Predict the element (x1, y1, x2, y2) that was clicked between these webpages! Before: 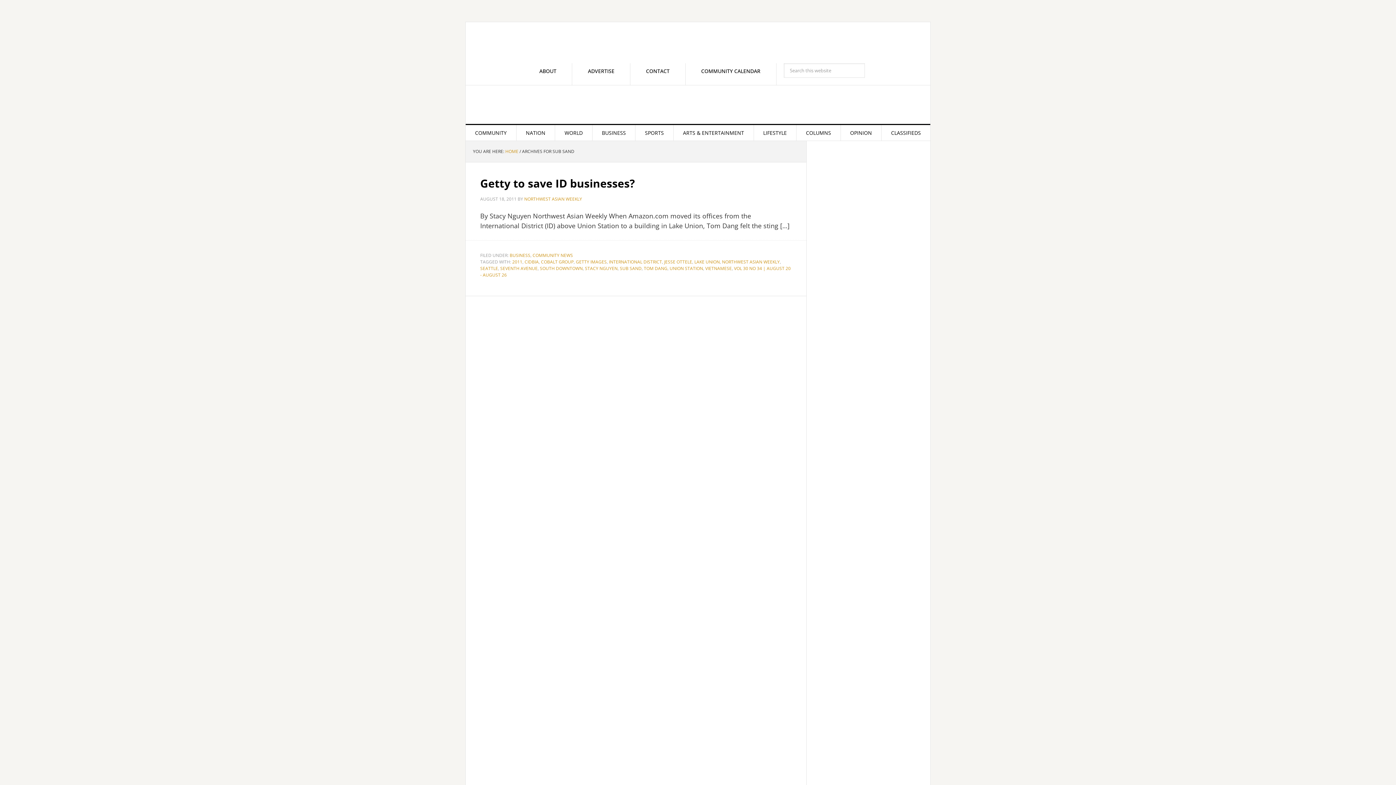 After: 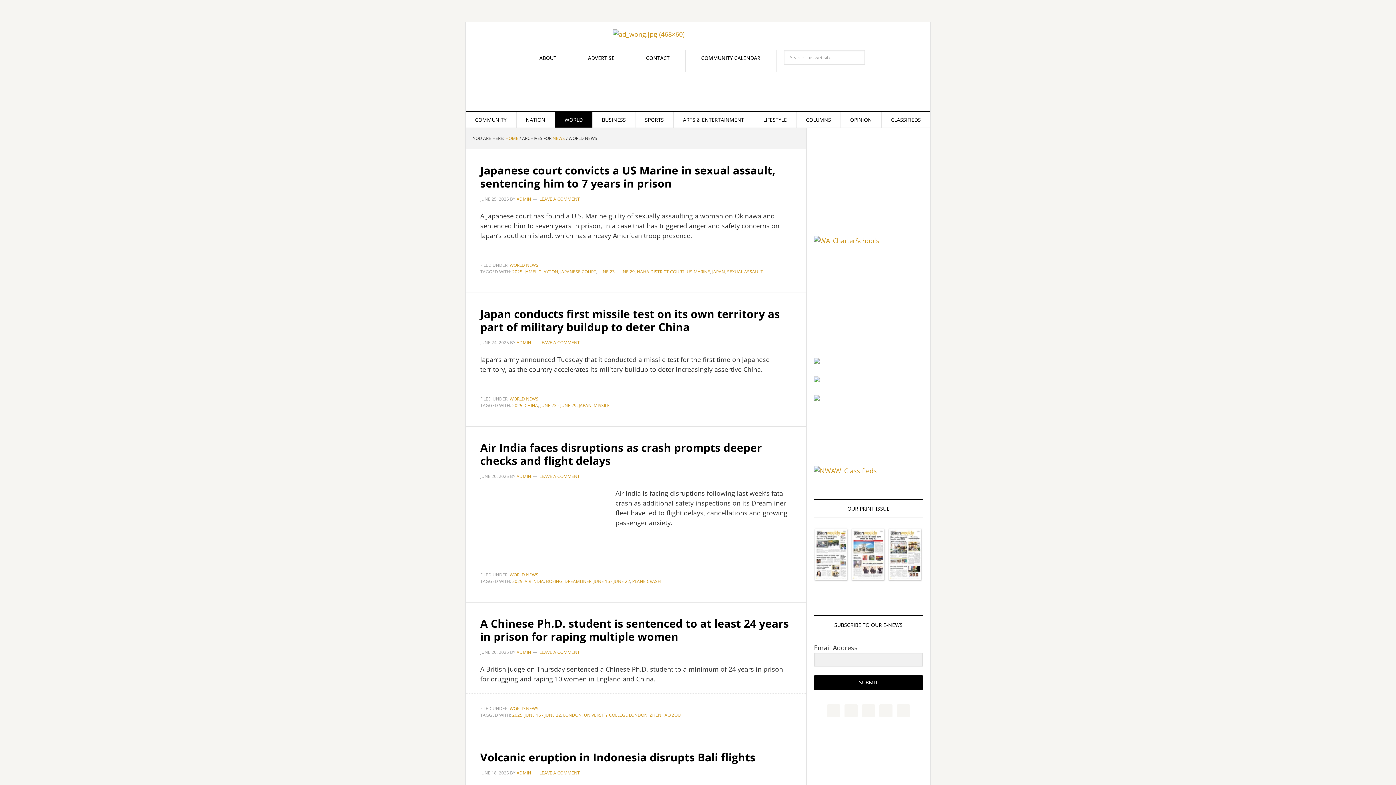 Action: label: WORLD bbox: (555, 125, 592, 140)